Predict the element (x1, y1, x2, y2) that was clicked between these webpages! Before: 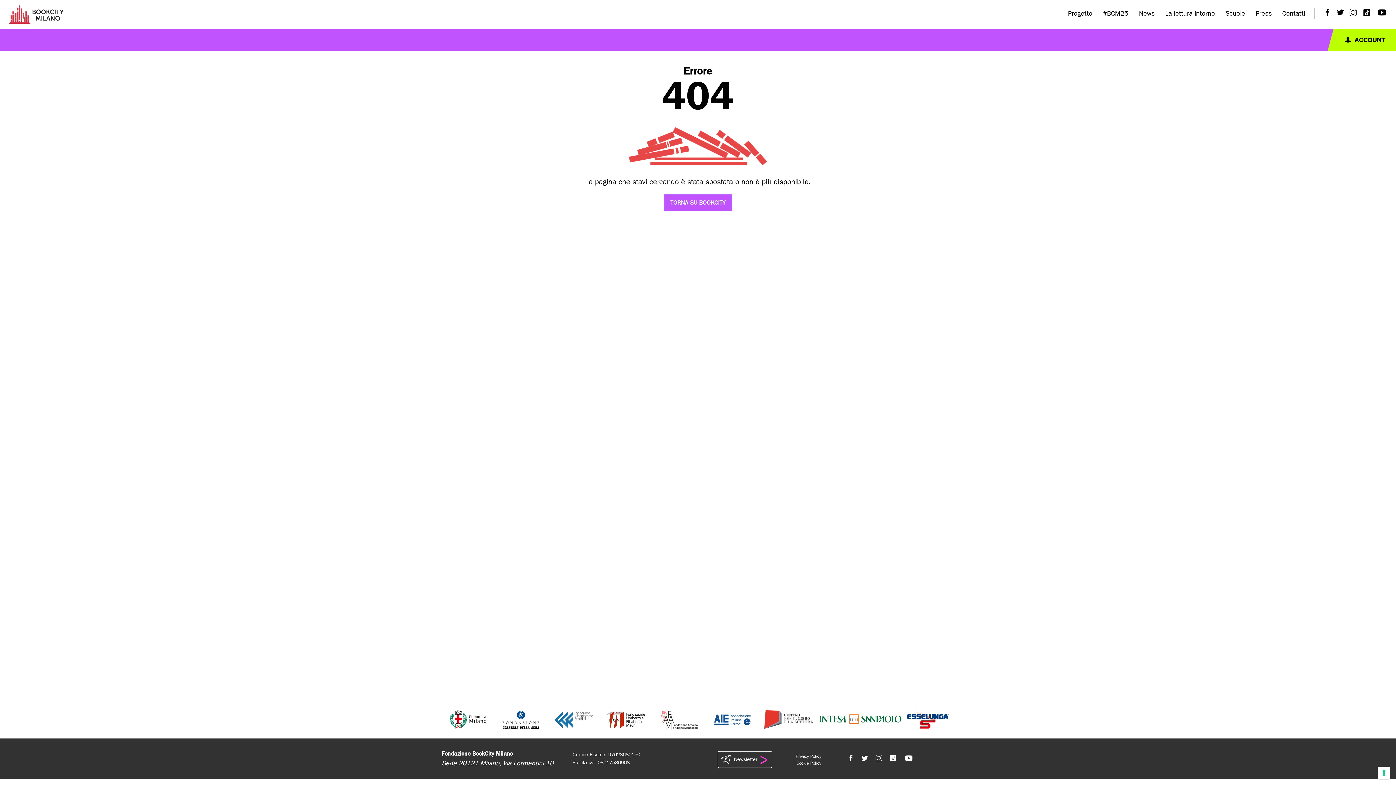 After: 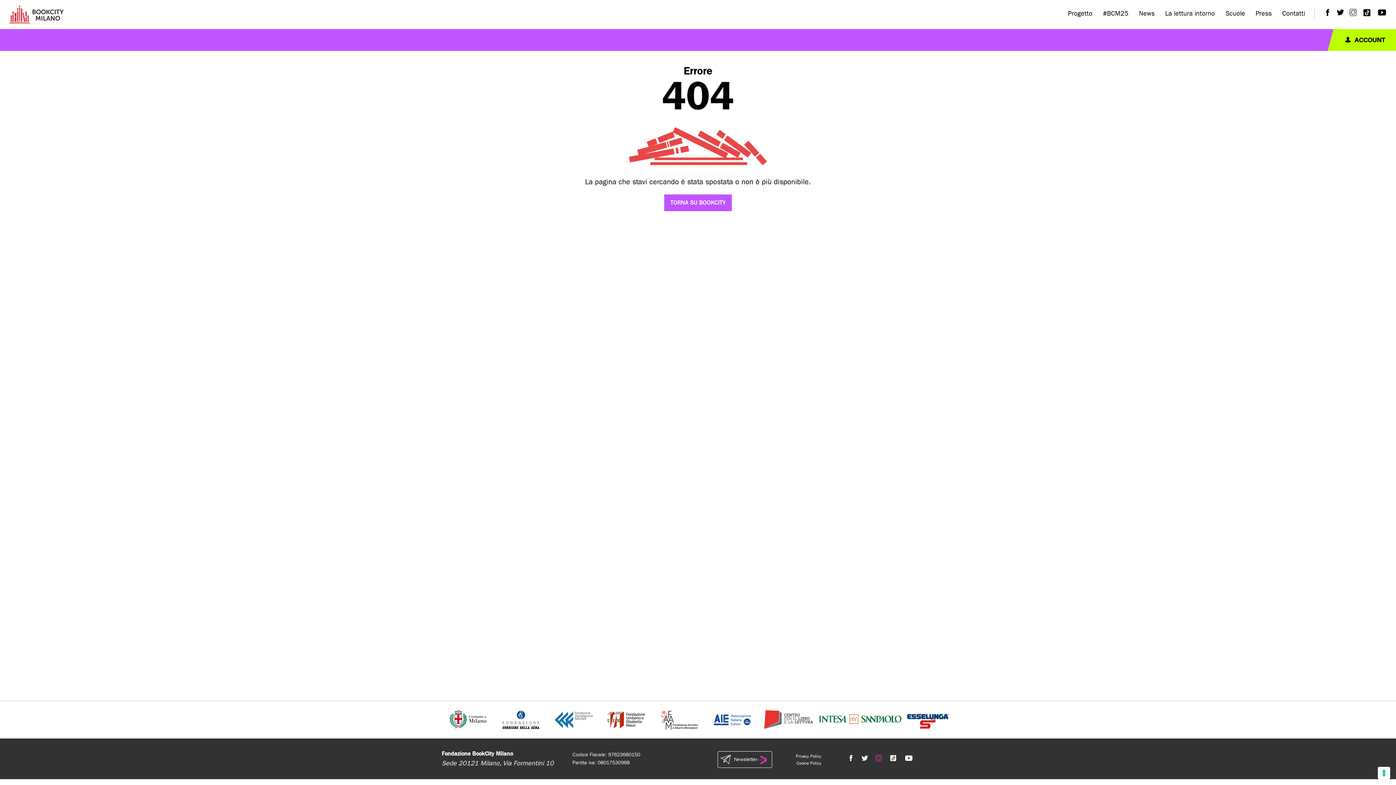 Action: bbox: (875, 754, 882, 764)